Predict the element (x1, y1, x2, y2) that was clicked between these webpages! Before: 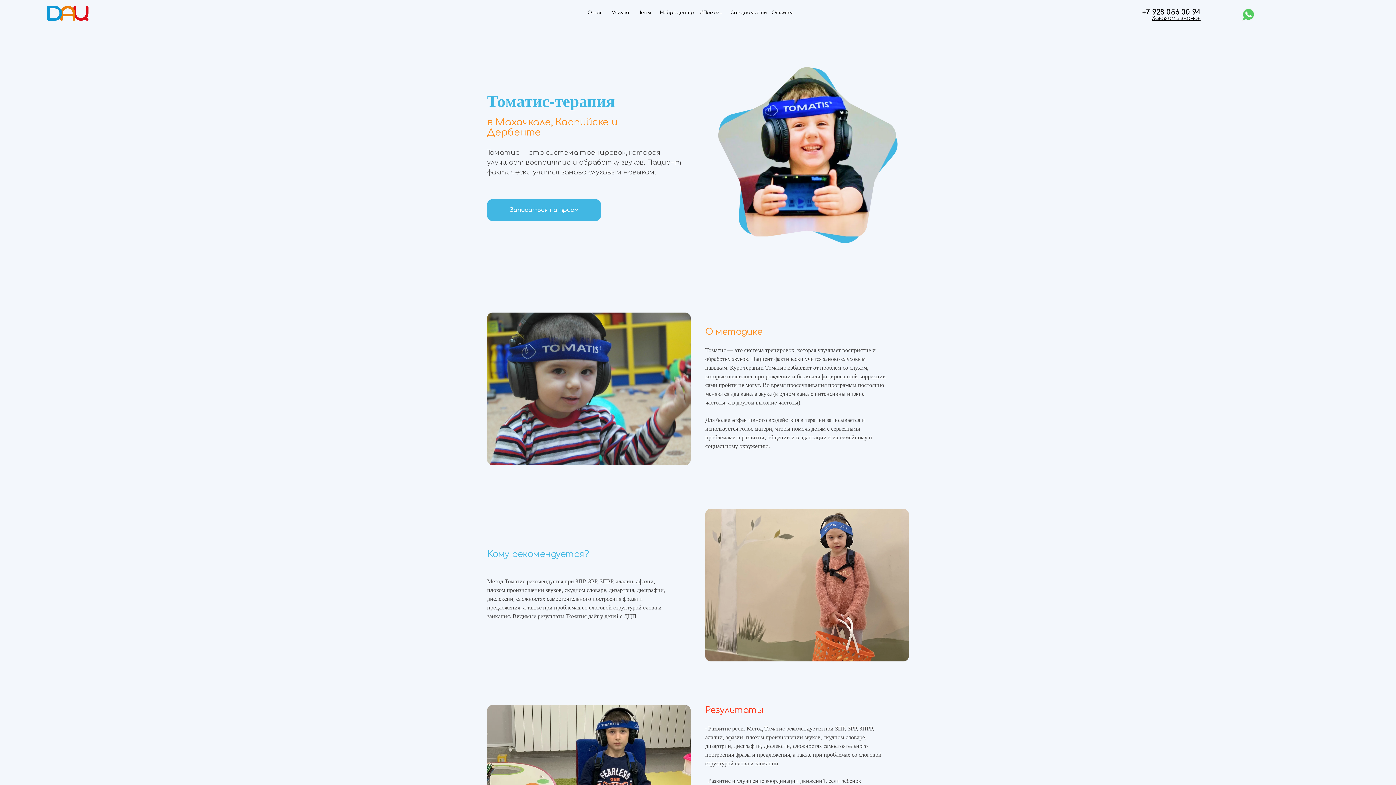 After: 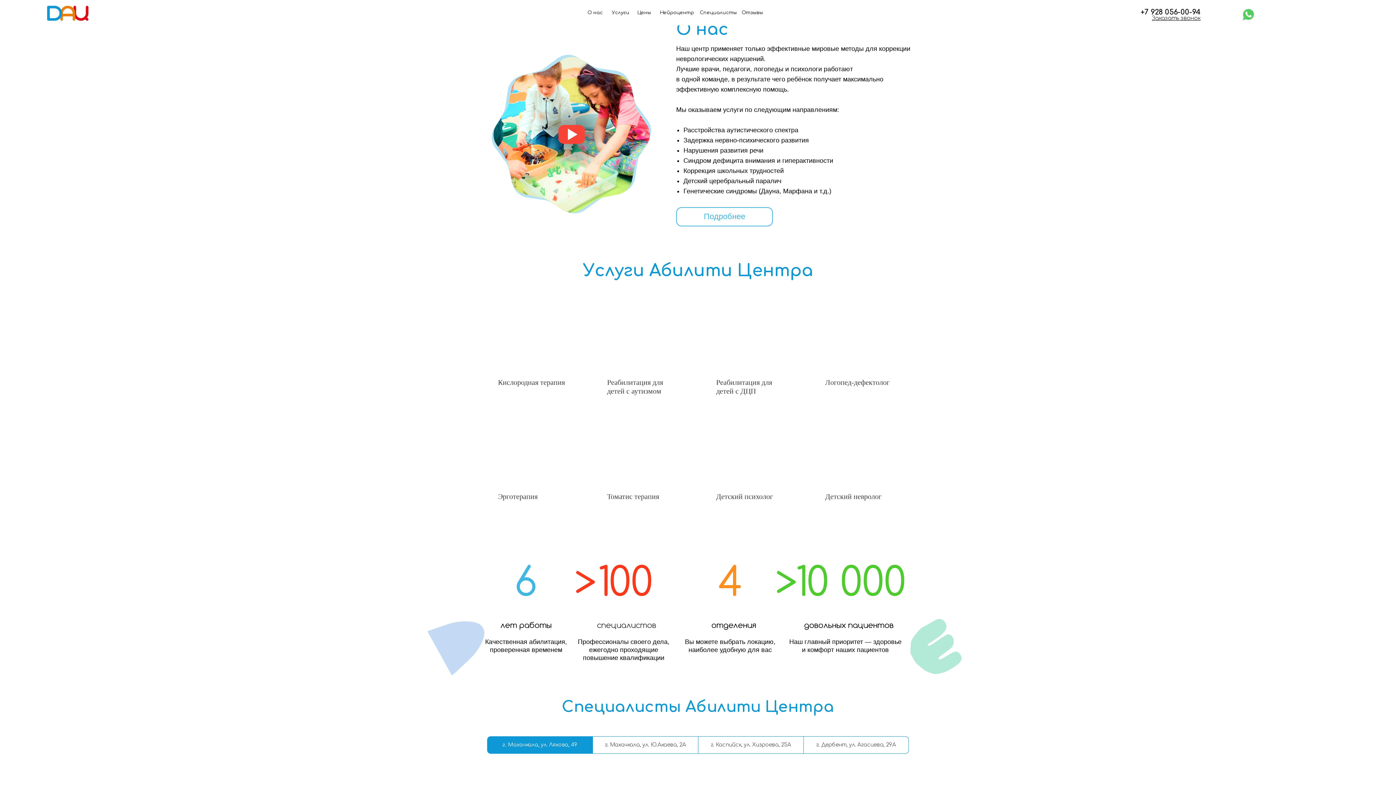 Action: label: О нас bbox: (587, 10, 602, 15)